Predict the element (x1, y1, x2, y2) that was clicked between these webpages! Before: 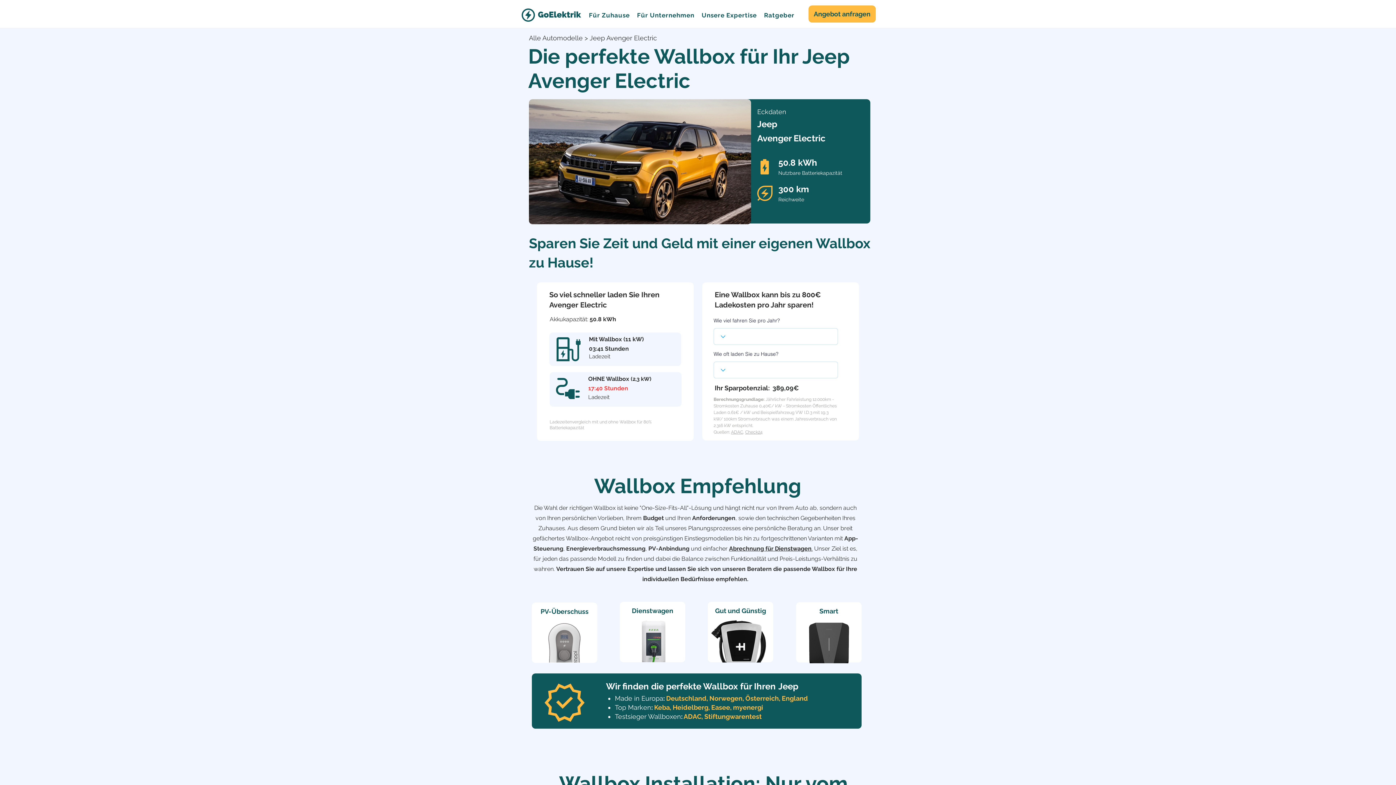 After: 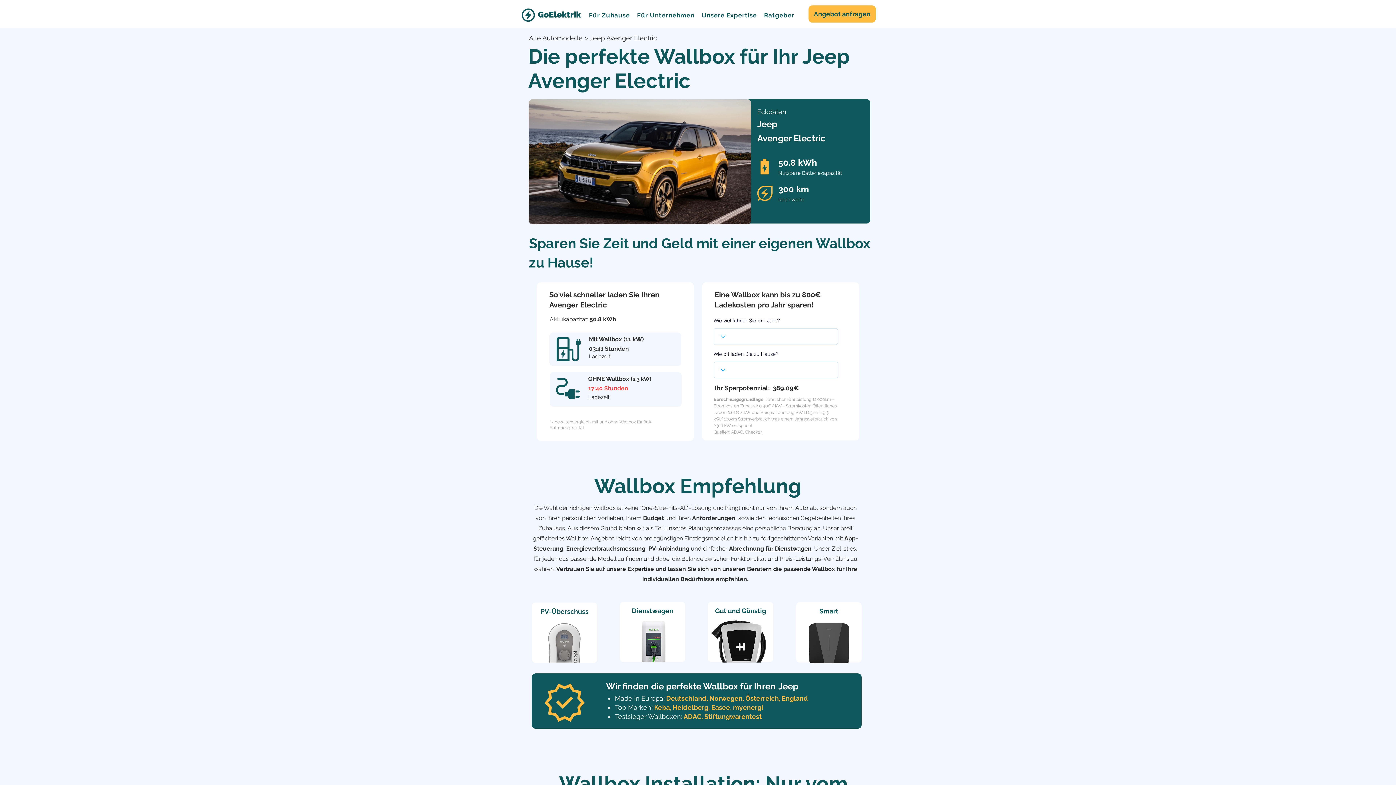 Action: label: Für Zuhause bbox: (586, 8, 632, 21)